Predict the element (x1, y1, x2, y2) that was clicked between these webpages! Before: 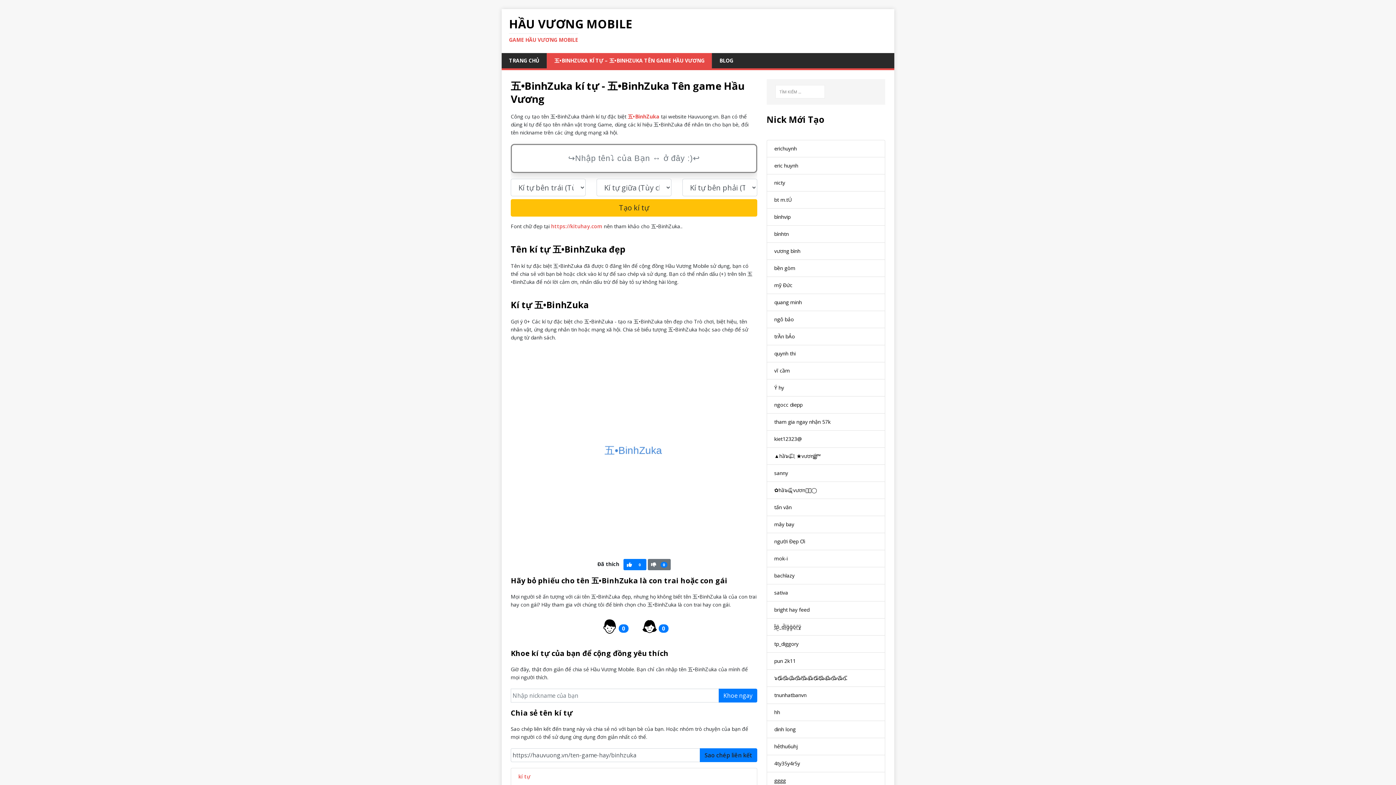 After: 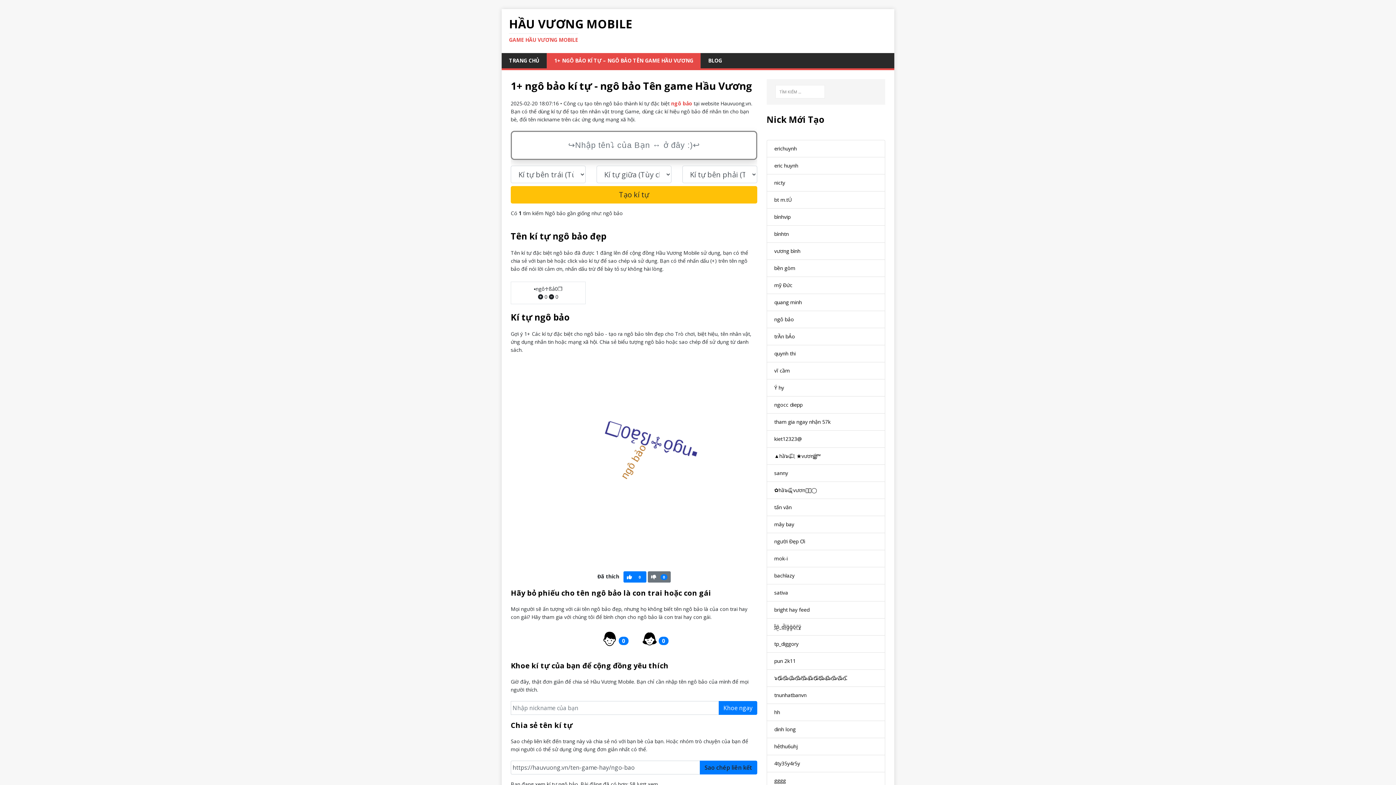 Action: bbox: (774, 315, 794, 322) label: ngô bảo